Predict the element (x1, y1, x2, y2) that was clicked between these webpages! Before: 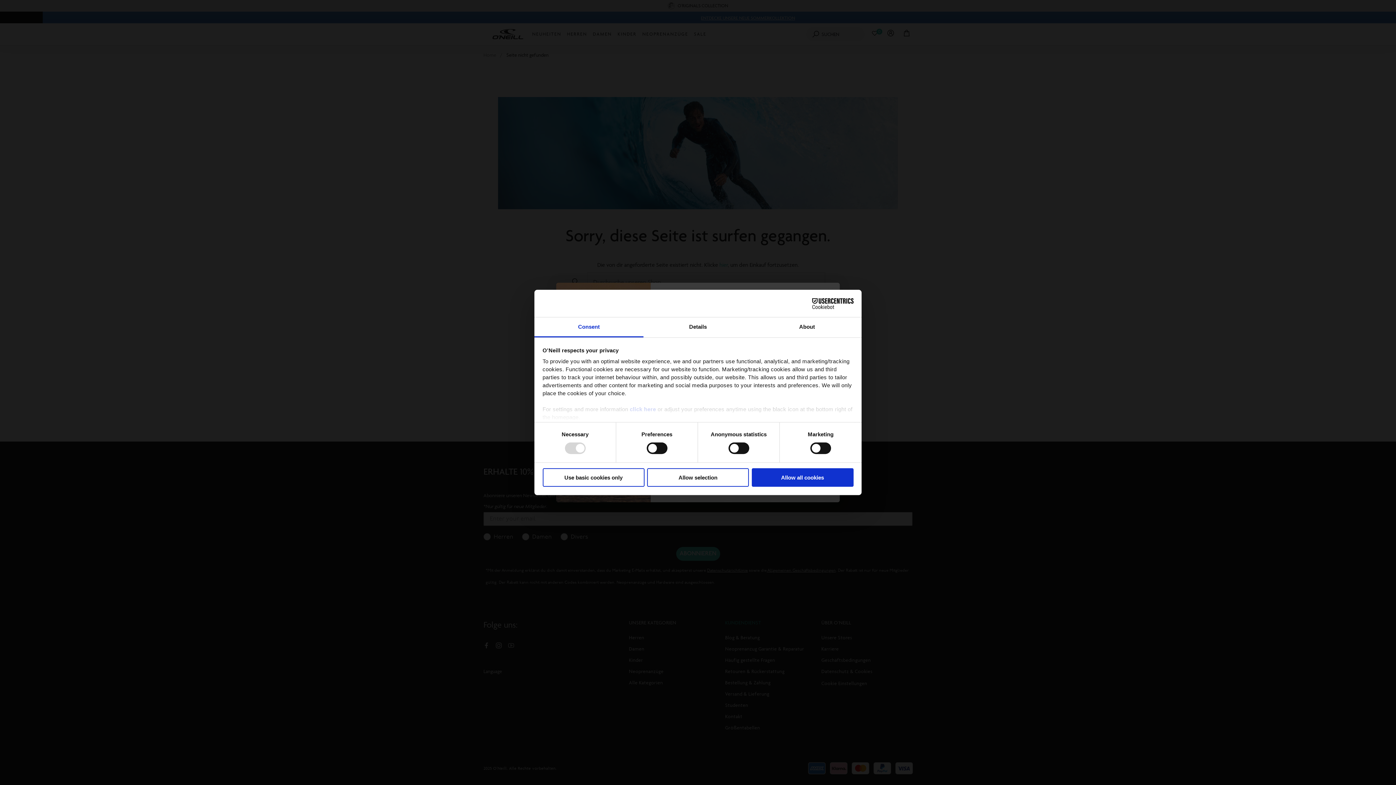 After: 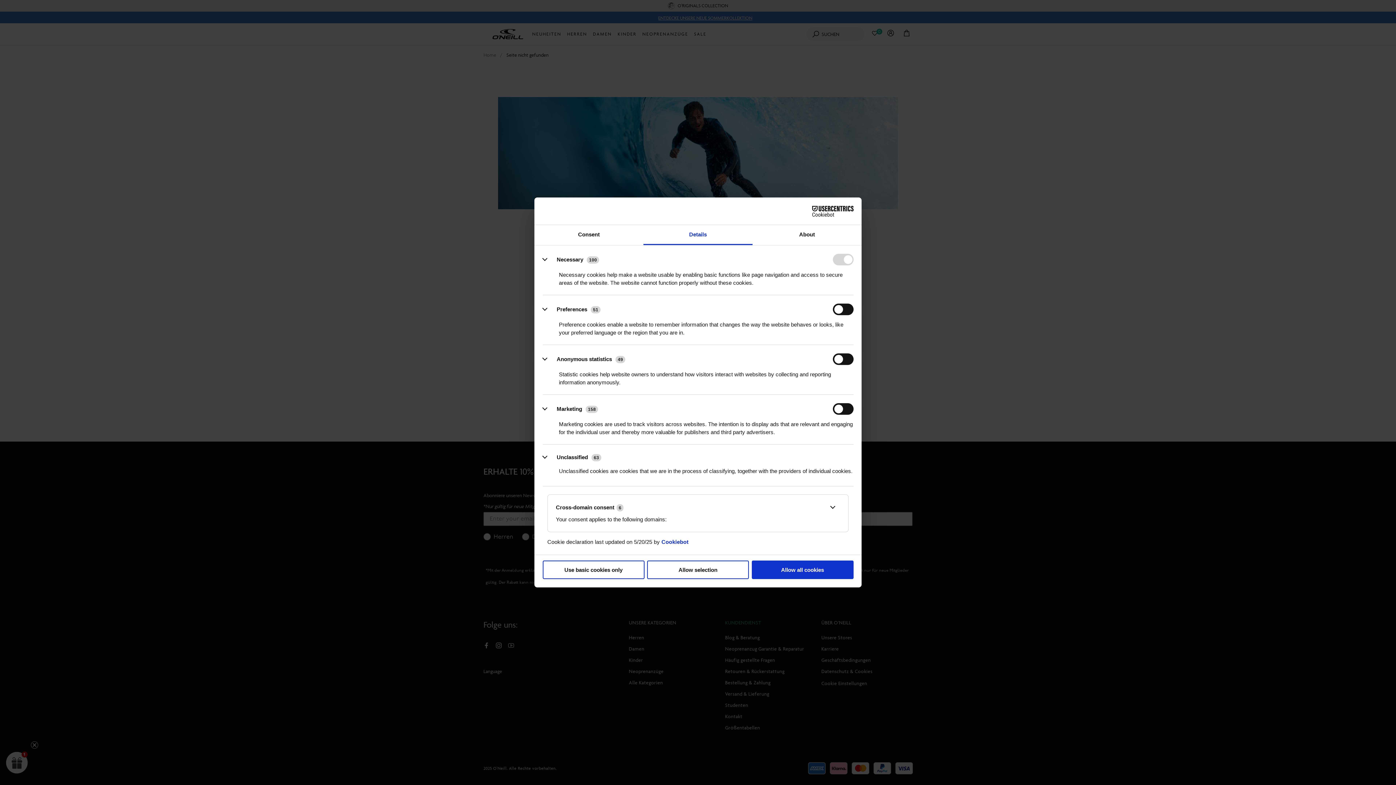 Action: label: Details bbox: (643, 317, 752, 337)